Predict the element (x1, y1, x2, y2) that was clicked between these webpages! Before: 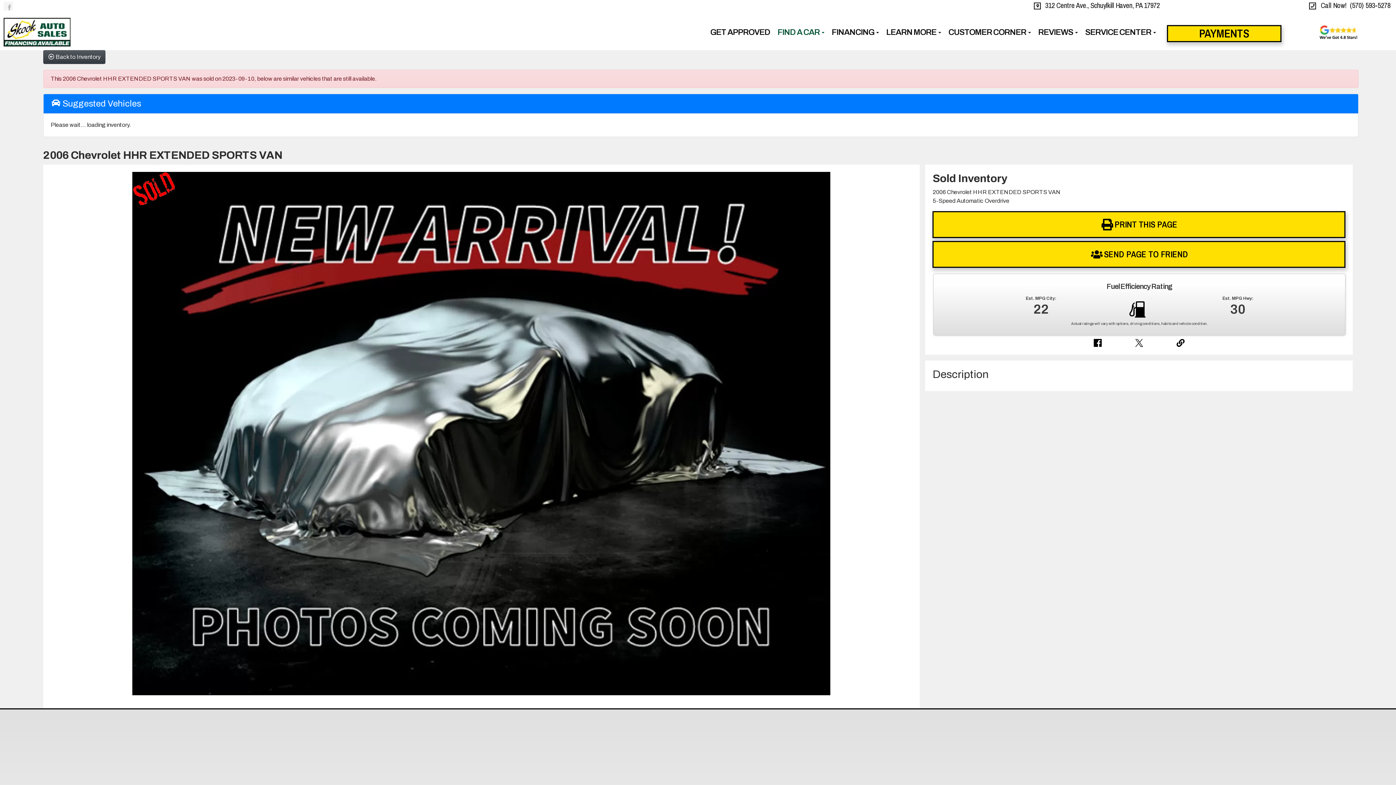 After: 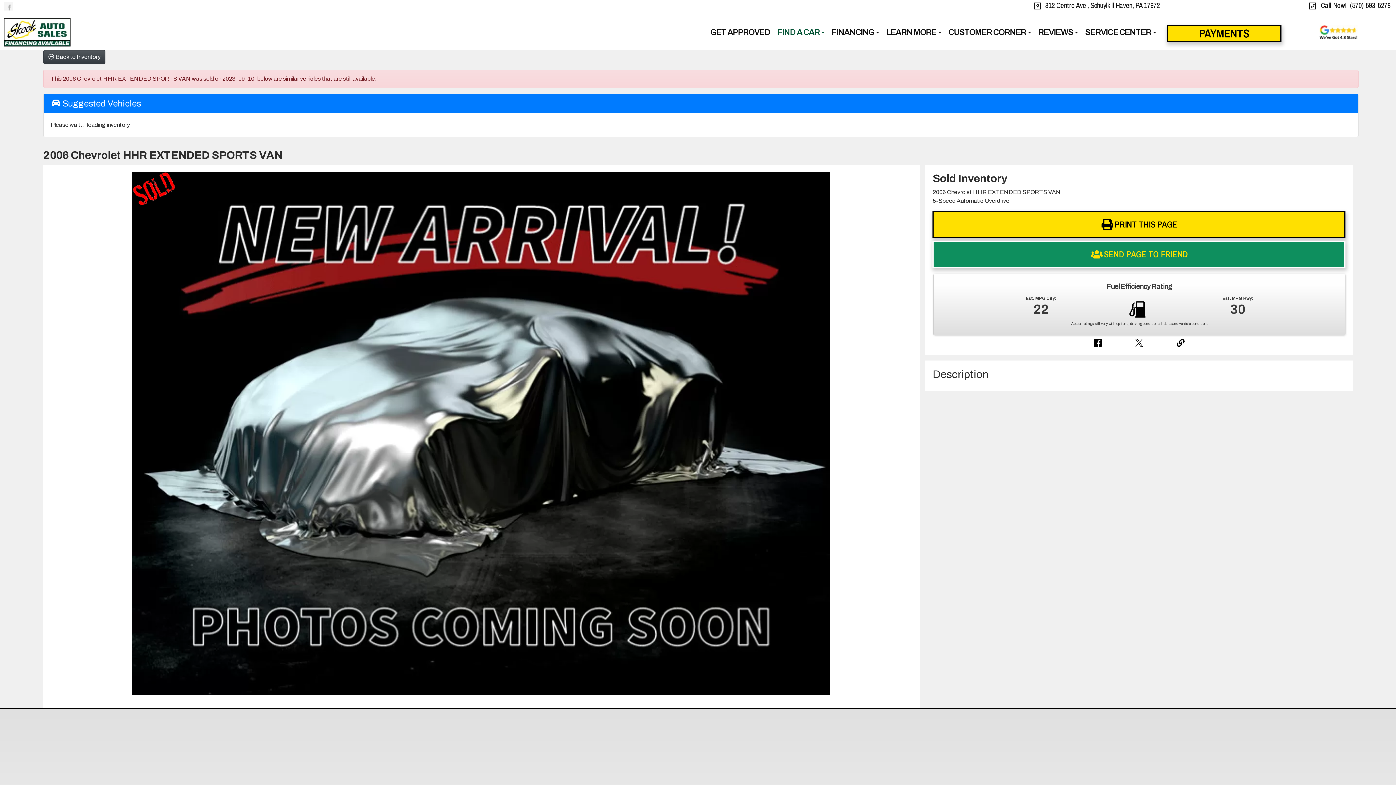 Action: bbox: (932, 241, 1345, 267) label: SEND PAGE TO FRIEND